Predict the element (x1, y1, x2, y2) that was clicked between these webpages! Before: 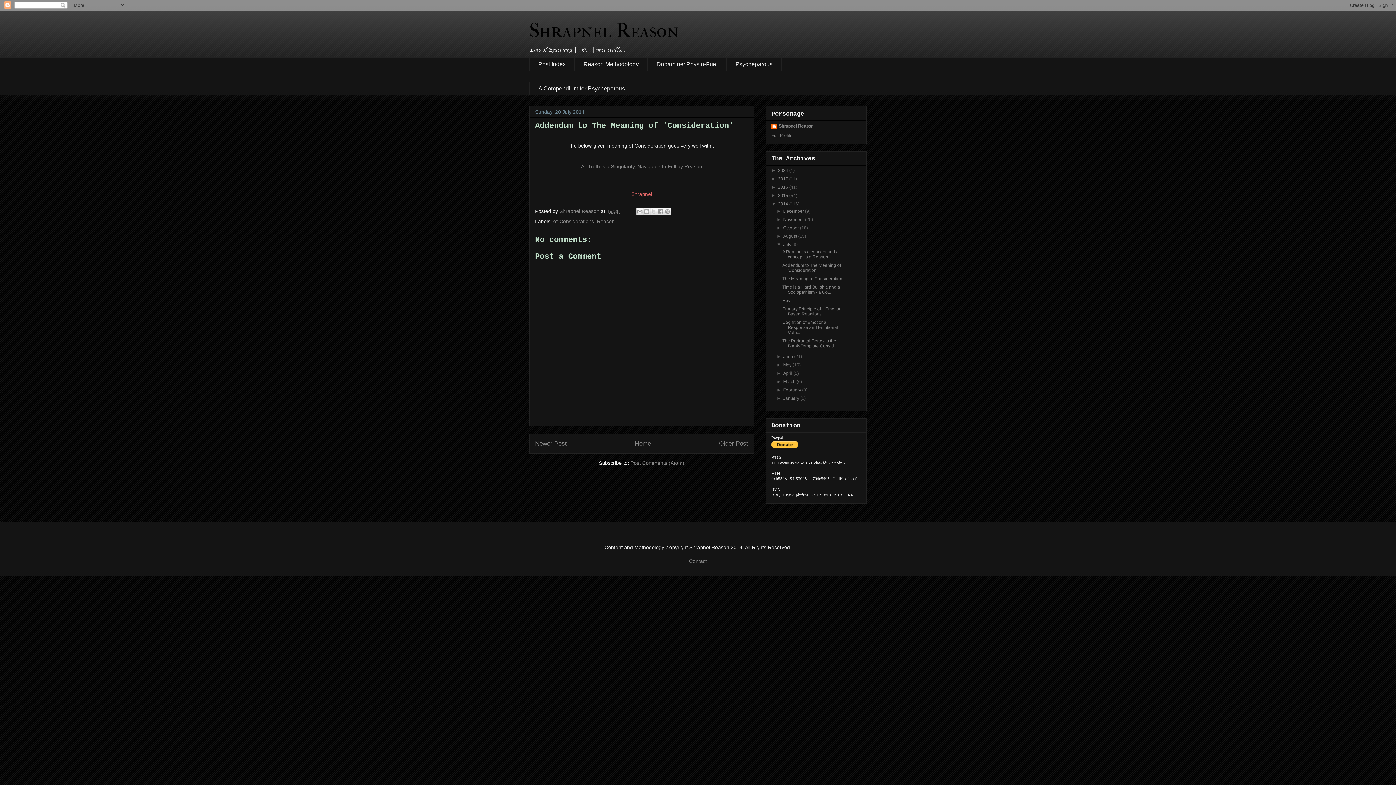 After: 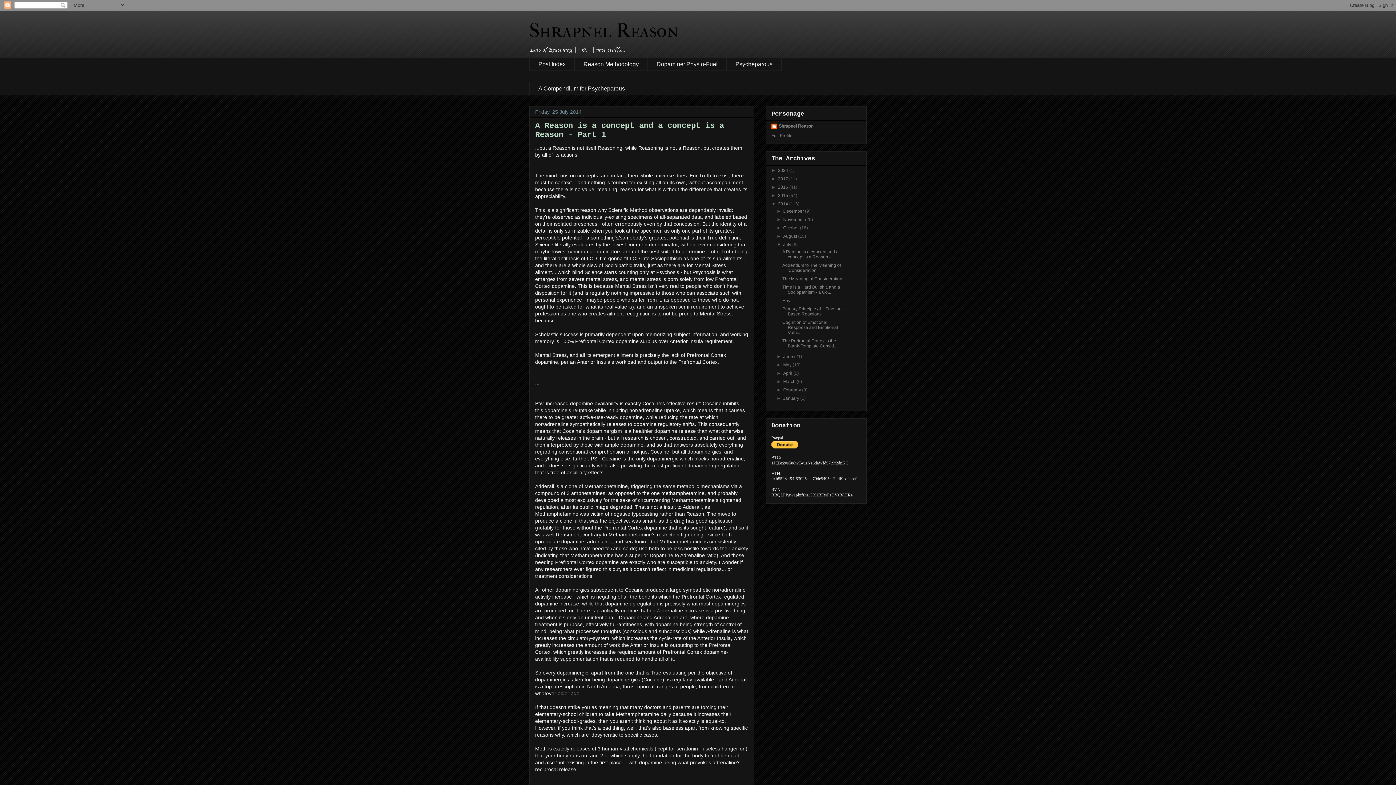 Action: bbox: (535, 440, 566, 447) label: Newer Post